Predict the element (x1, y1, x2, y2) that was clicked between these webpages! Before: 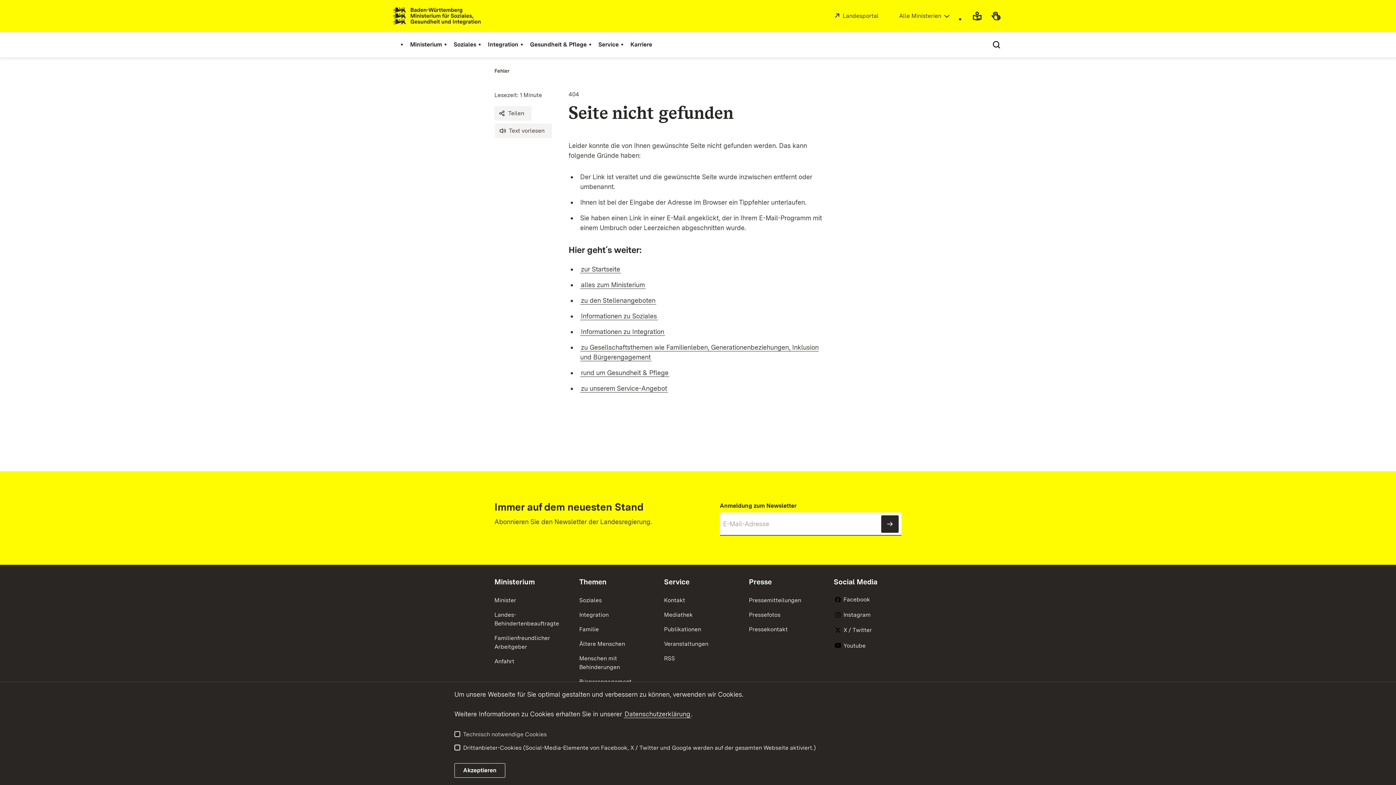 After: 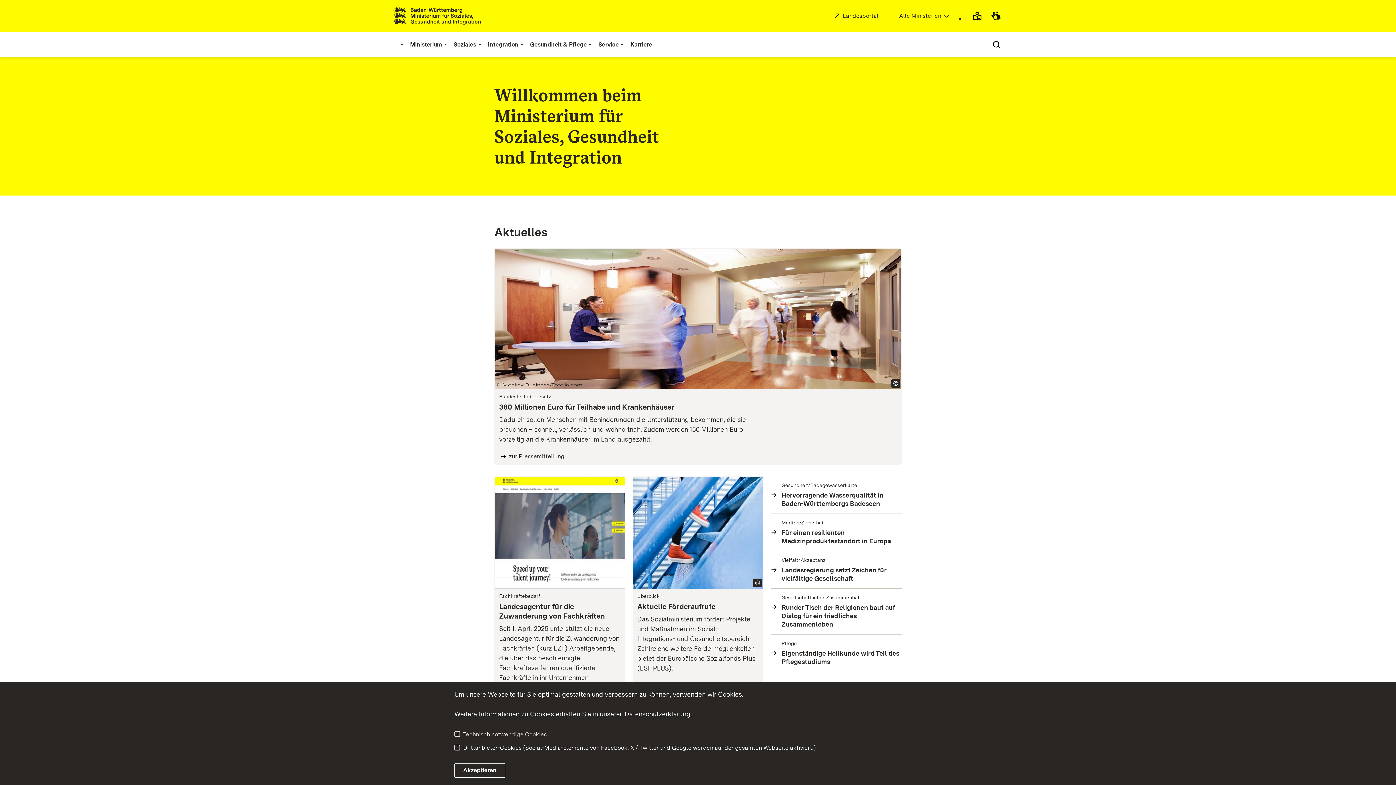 Action: label: zur Startseite bbox: (580, 265, 621, 273)